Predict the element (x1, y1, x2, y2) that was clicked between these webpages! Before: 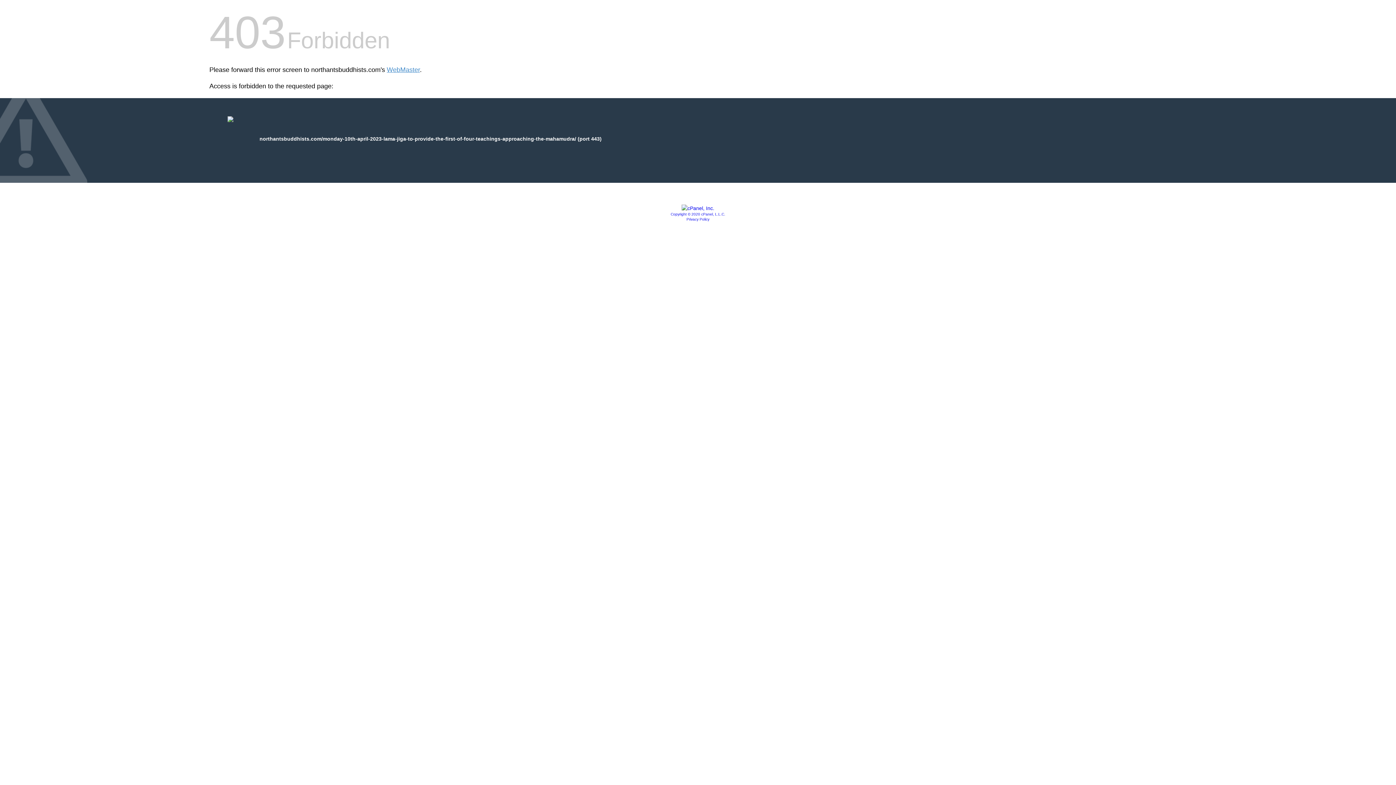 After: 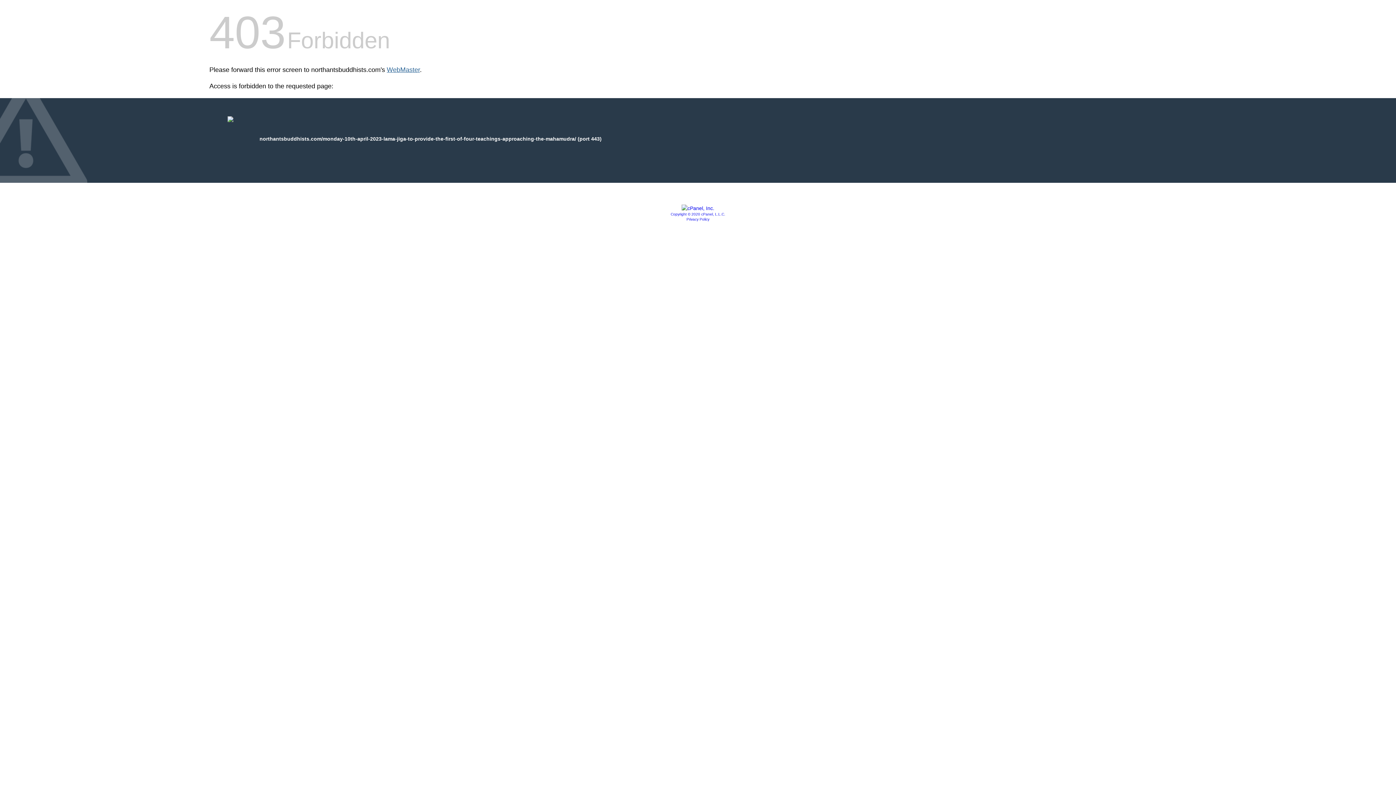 Action: bbox: (386, 66, 420, 73) label: WebMaster